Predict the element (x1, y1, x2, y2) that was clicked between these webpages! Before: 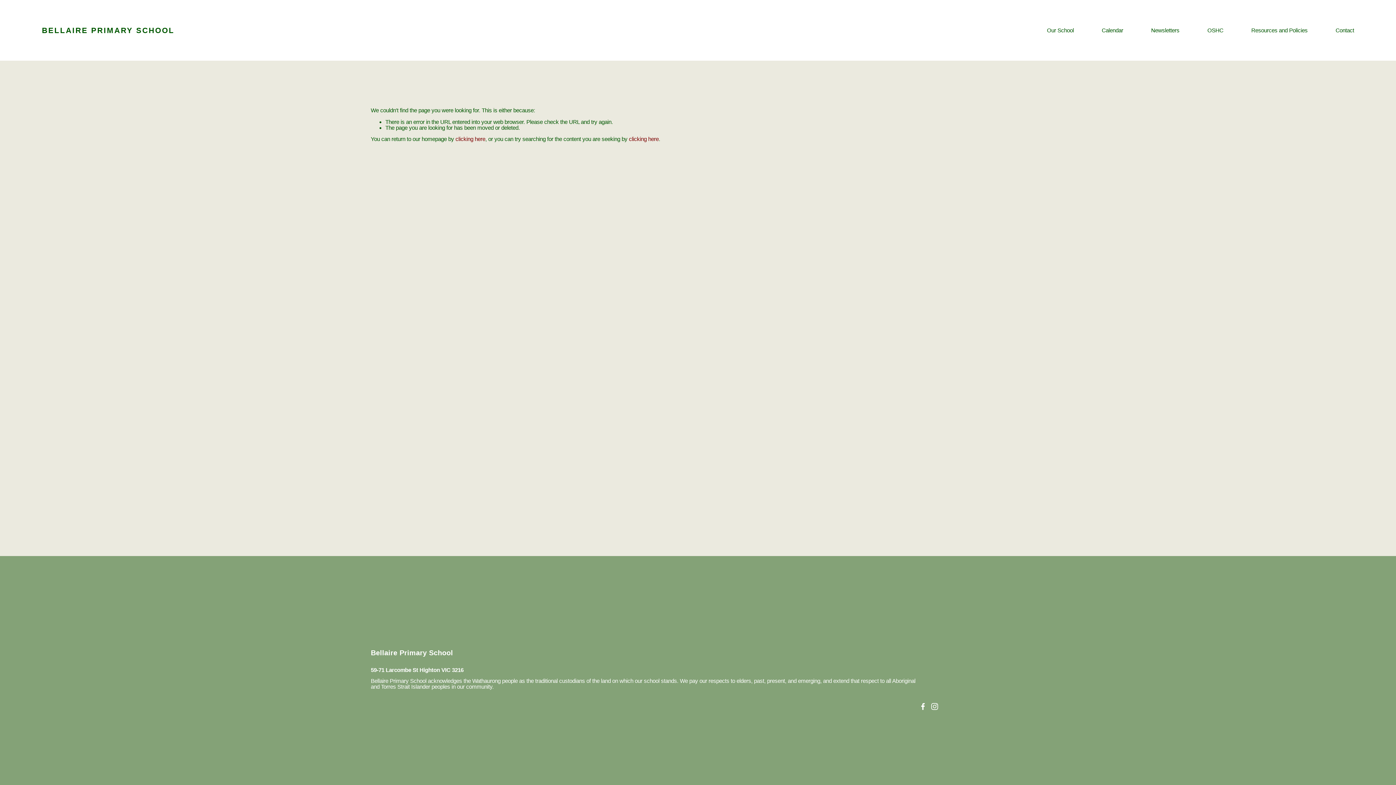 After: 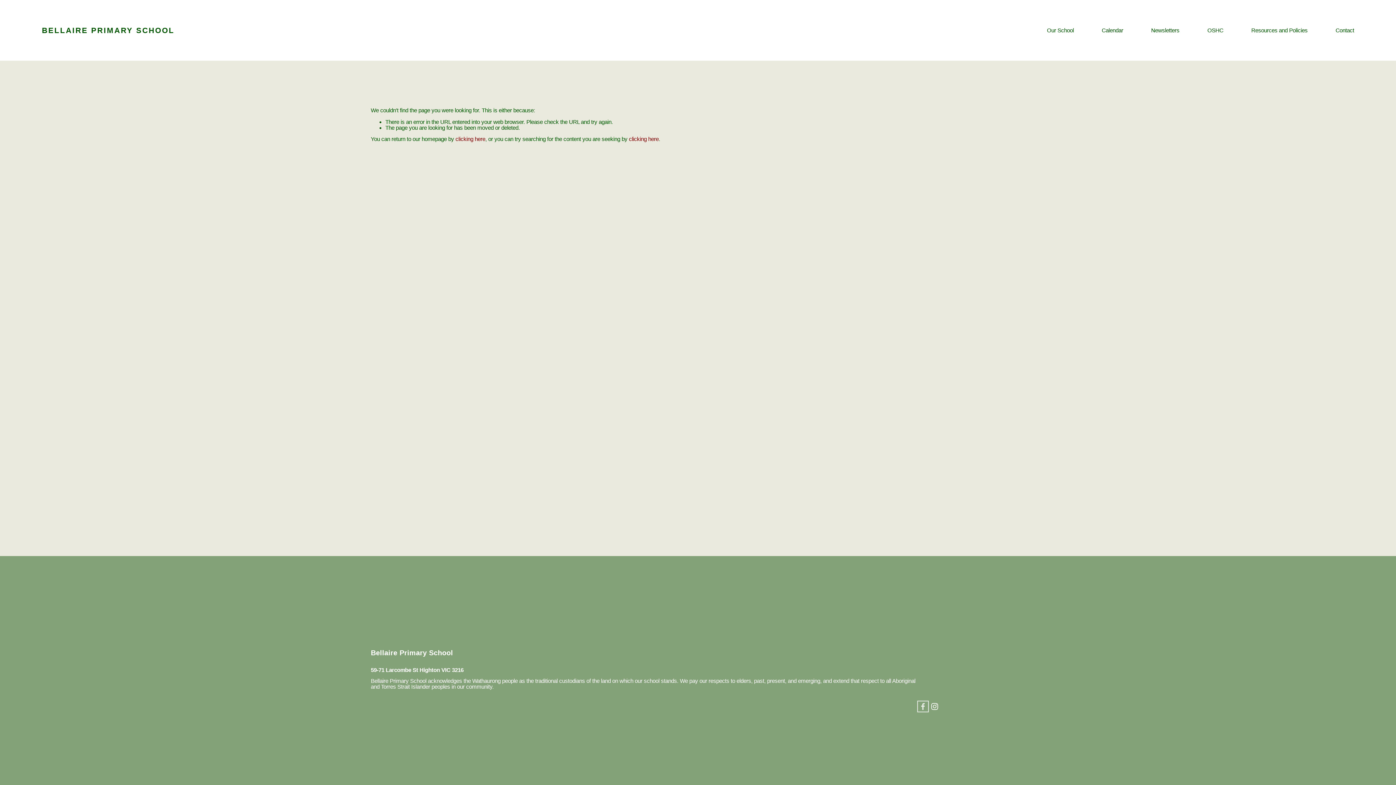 Action: bbox: (919, 703, 926, 710) label: Facebook